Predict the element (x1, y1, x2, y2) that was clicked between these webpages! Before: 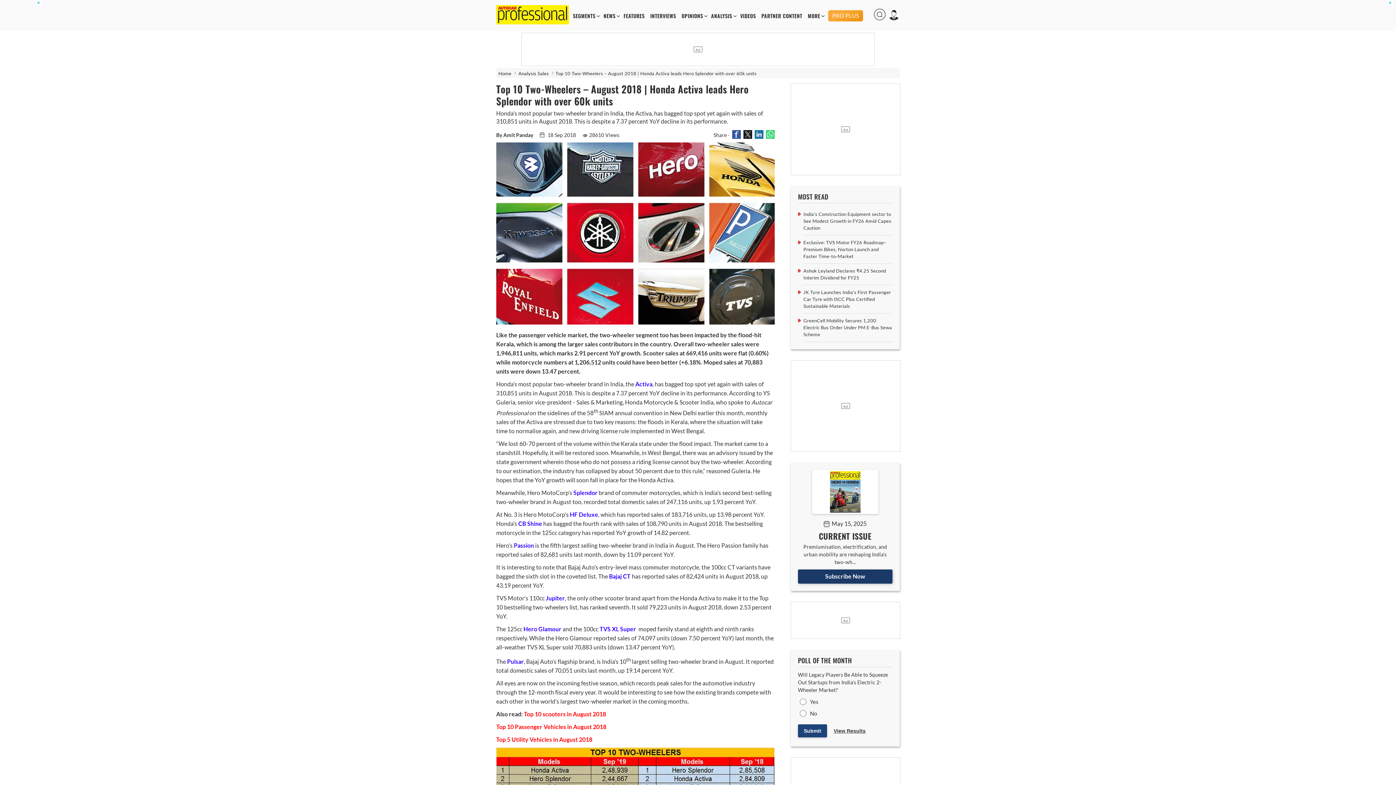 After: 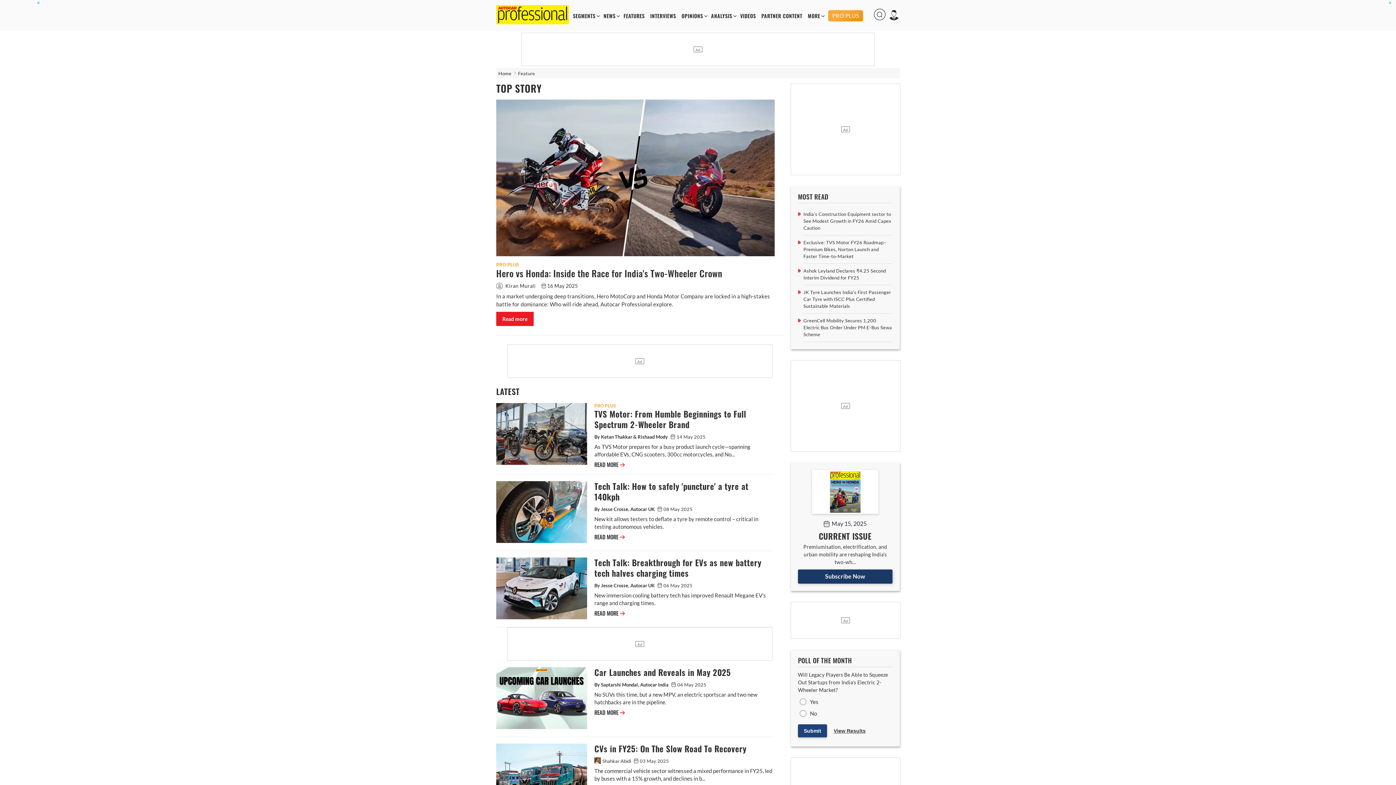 Action: bbox: (621, 11, 651, 20) label: FEATURES